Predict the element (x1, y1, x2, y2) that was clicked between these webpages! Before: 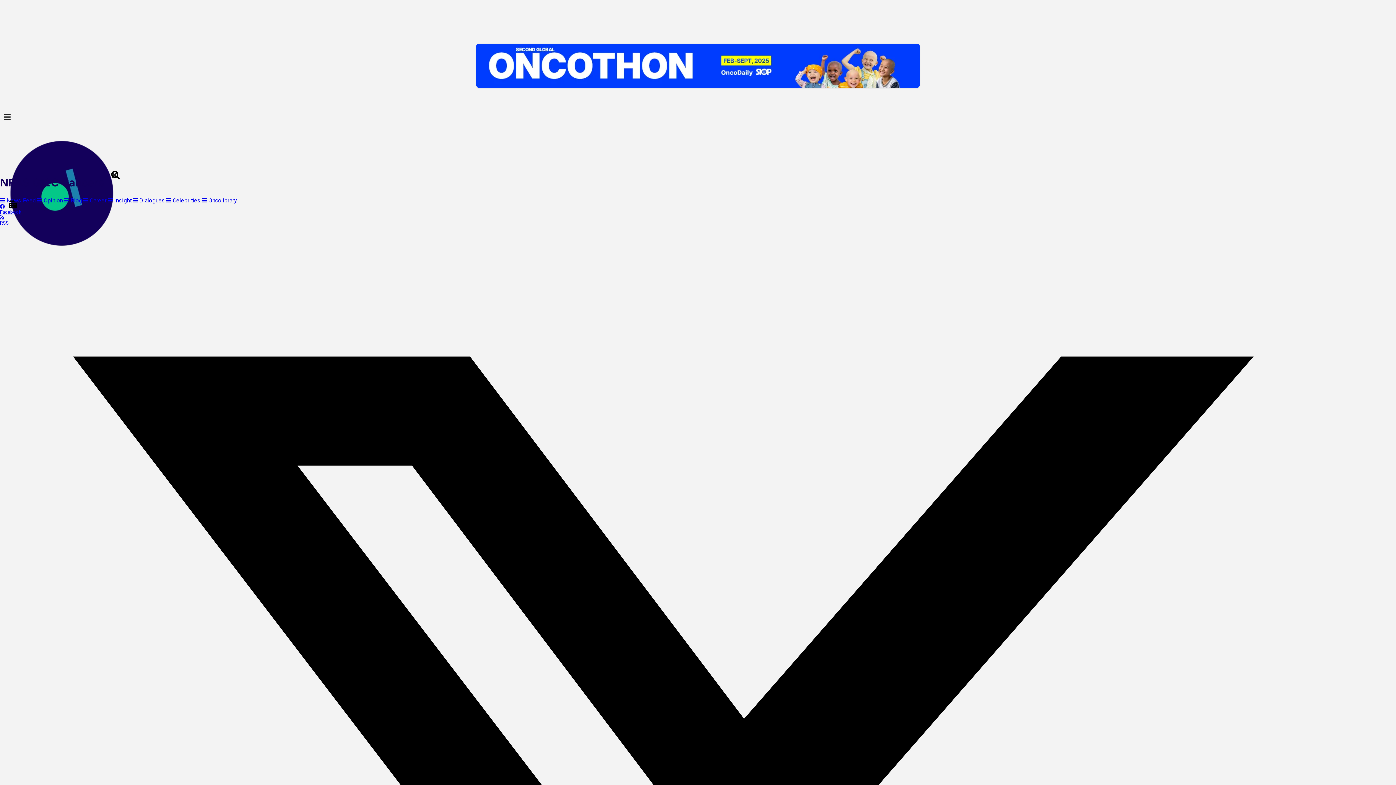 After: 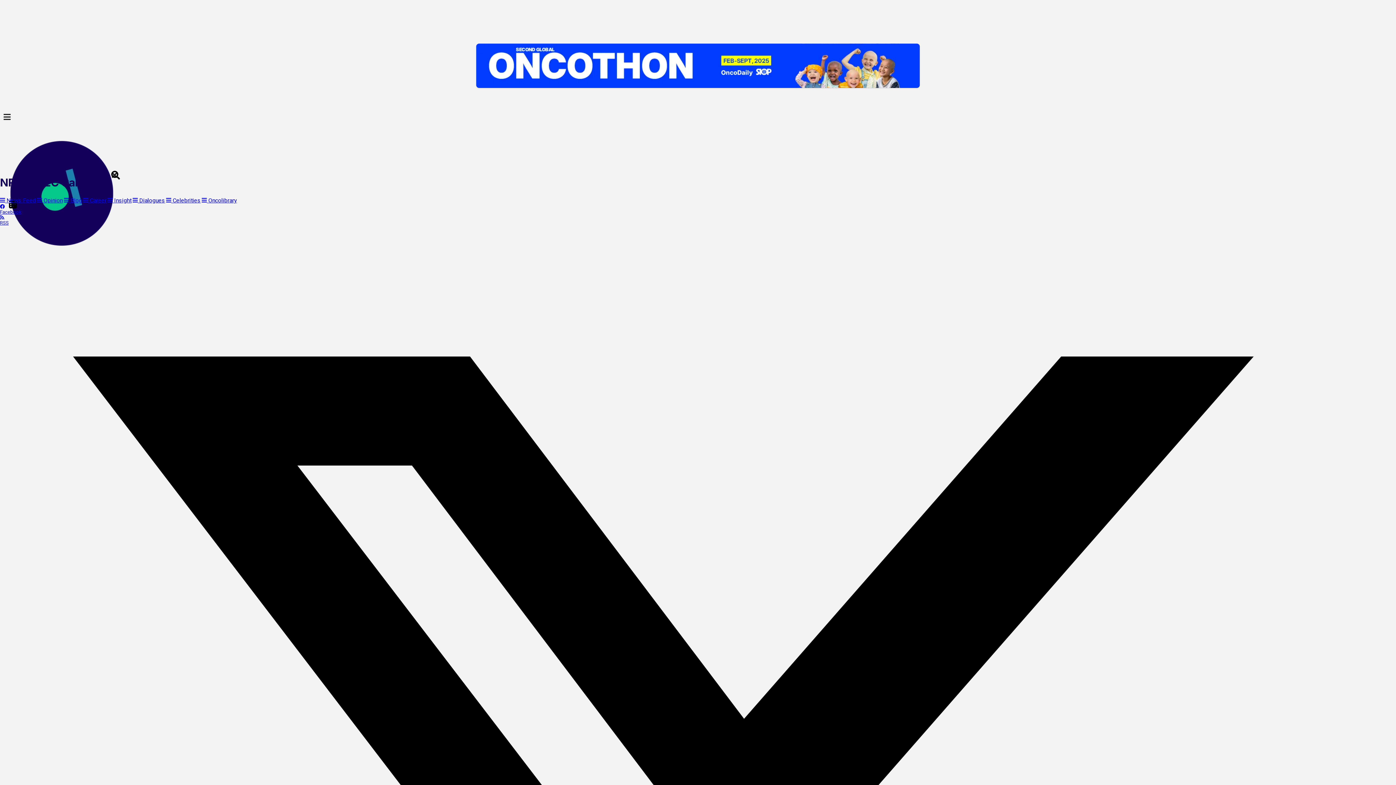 Action: bbox: (0, 220, 8, 225) label: RSS